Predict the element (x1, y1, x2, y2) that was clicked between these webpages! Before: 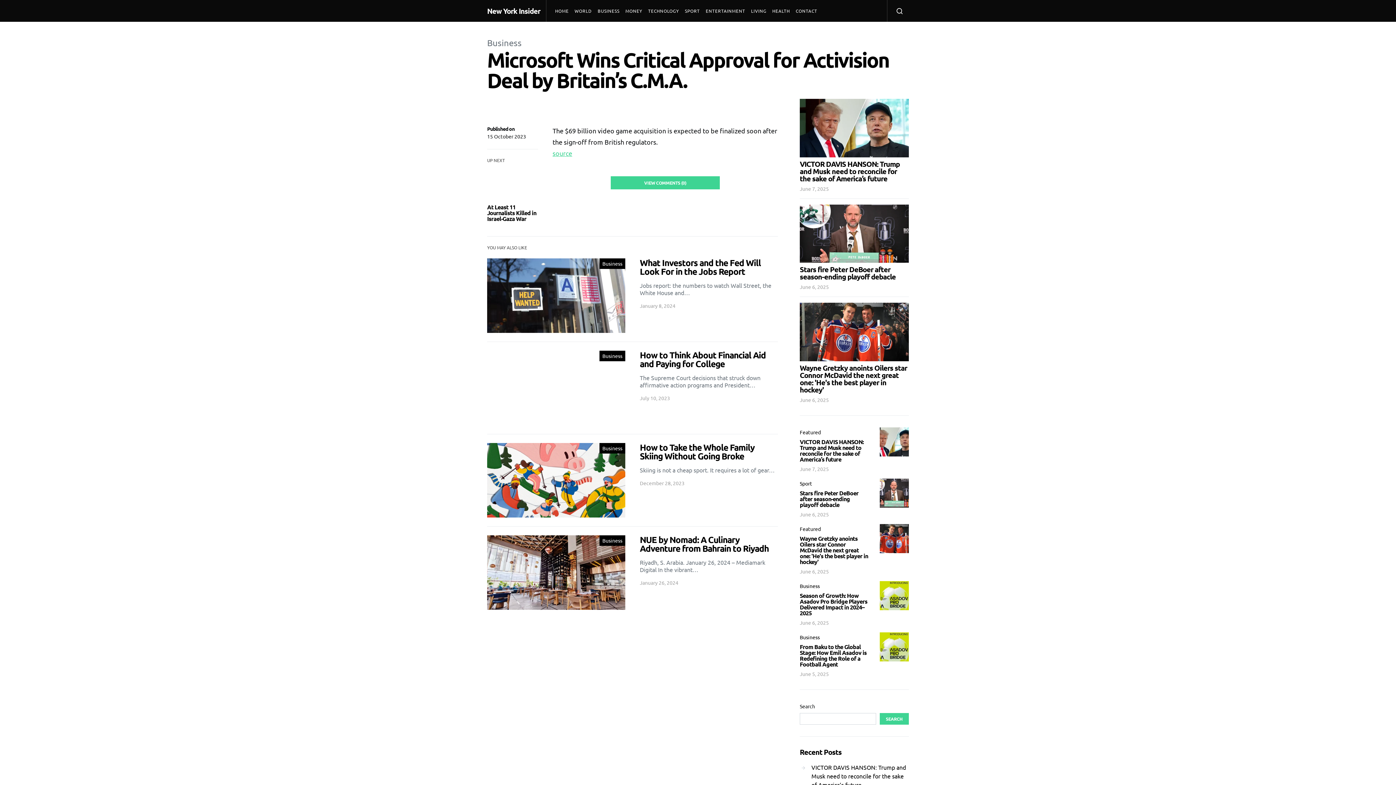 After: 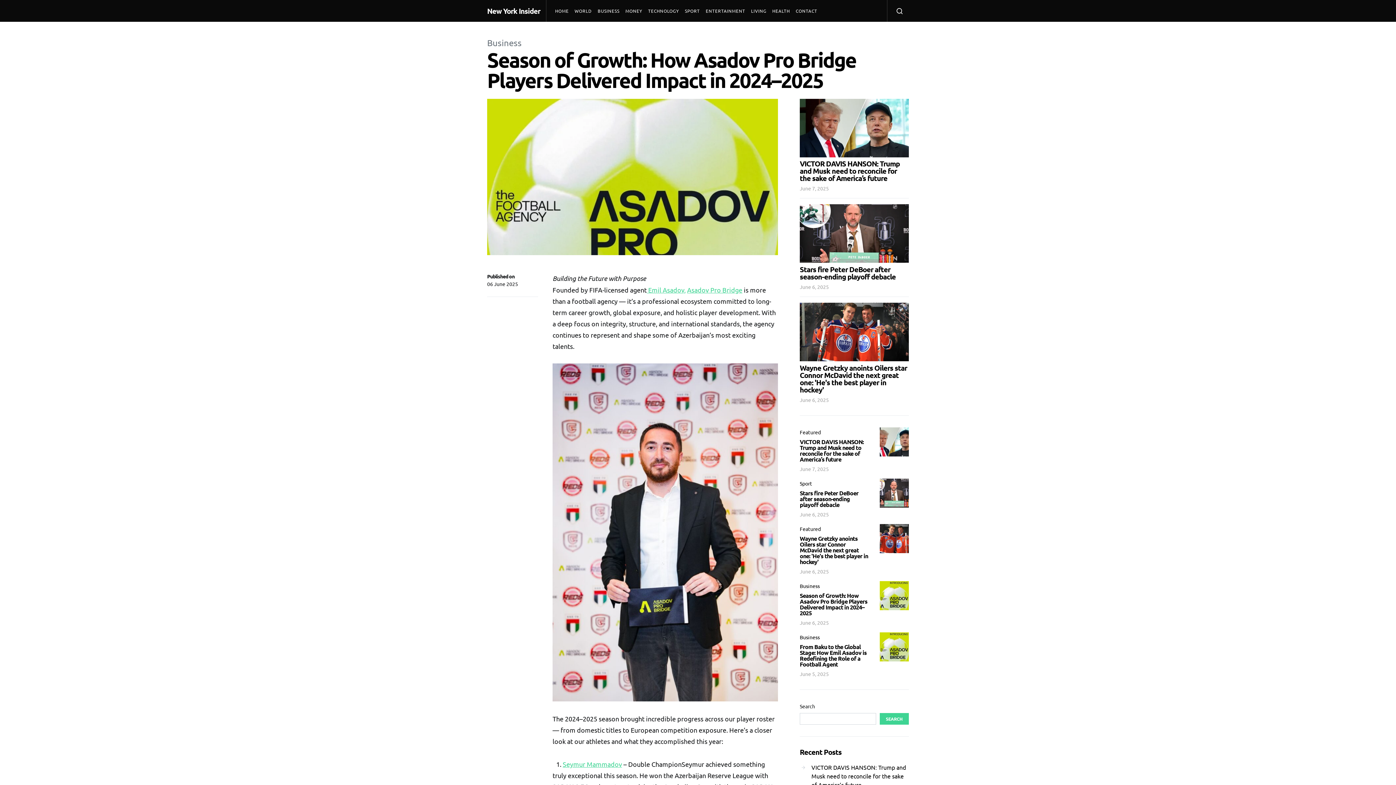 Action: label: June 6, 2025 bbox: (800, 619, 829, 626)